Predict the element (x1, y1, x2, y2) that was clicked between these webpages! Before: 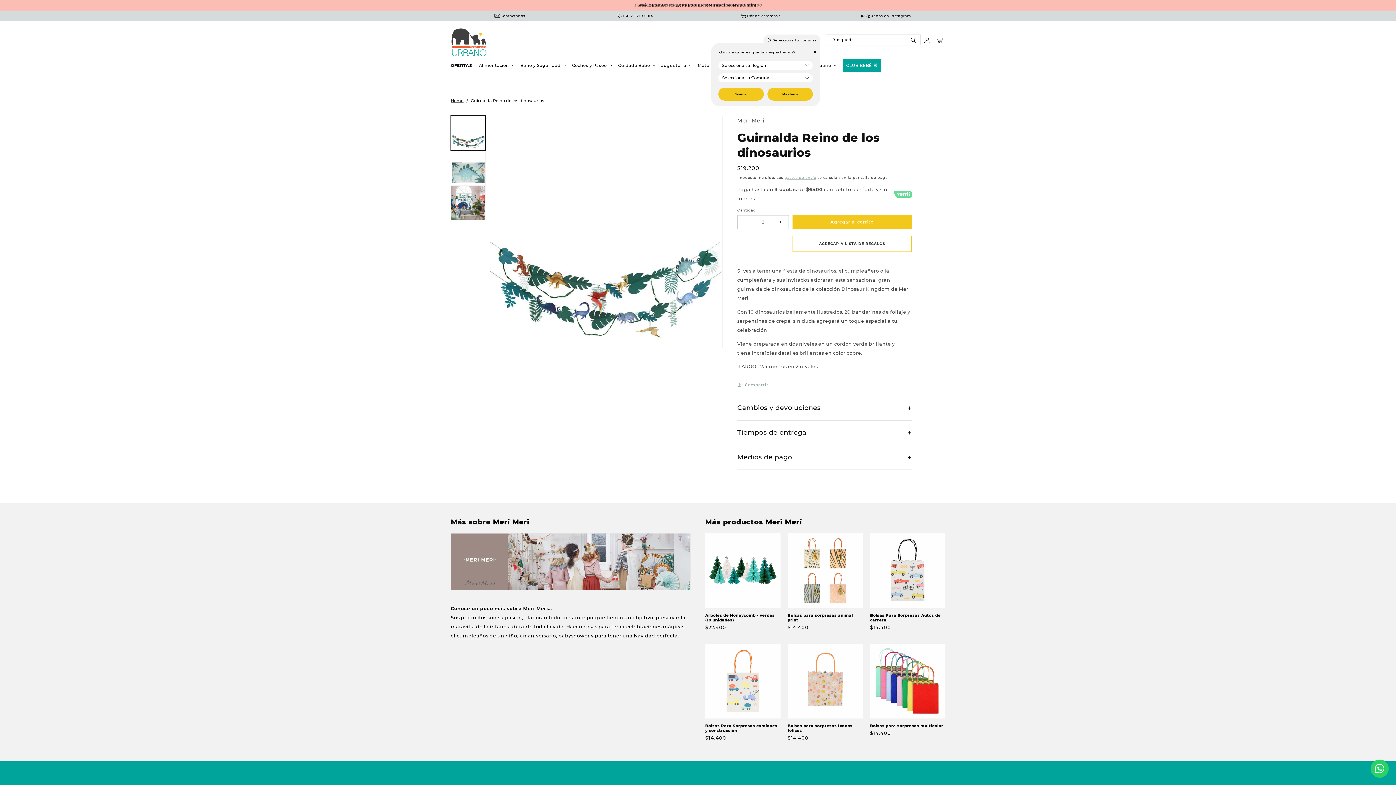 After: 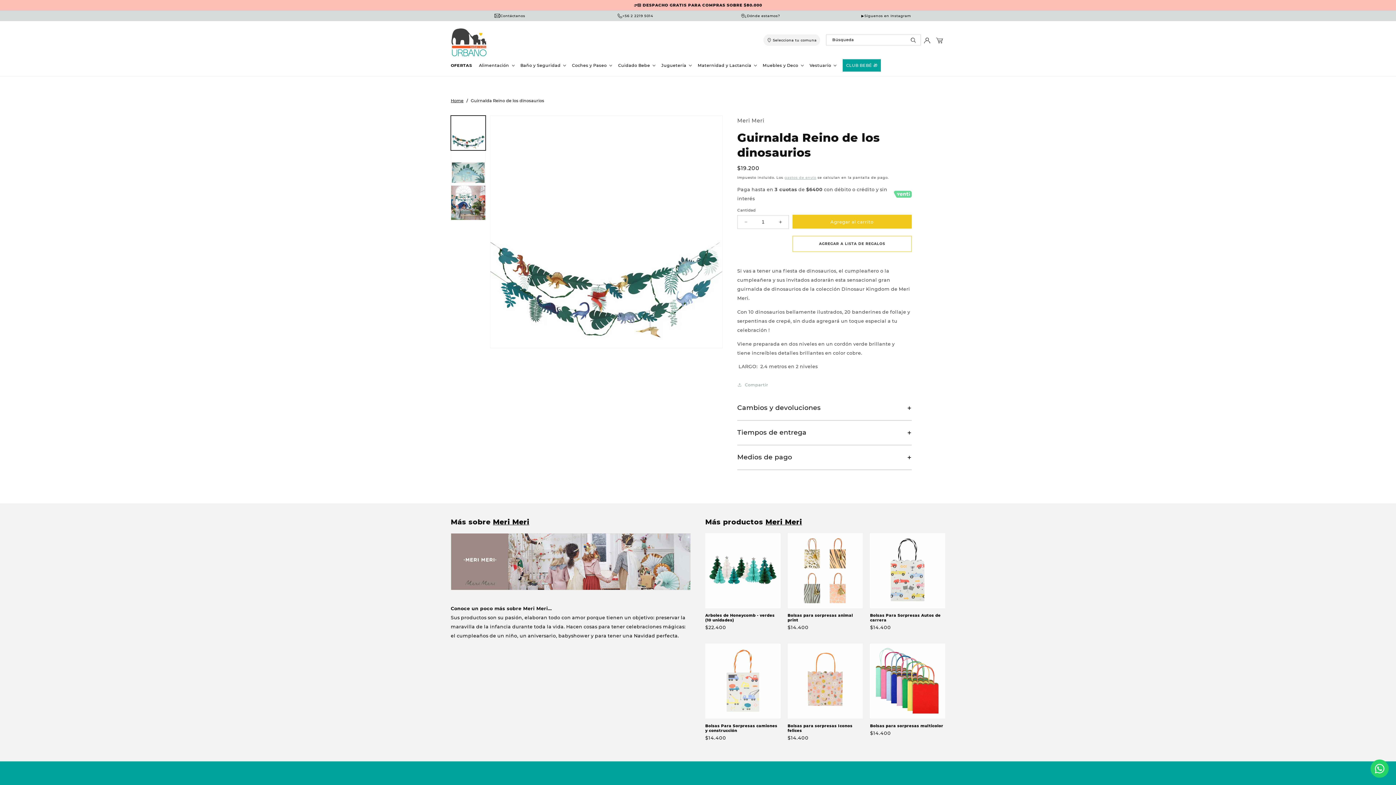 Action: bbox: (718, 87, 764, 100) label: Guardar